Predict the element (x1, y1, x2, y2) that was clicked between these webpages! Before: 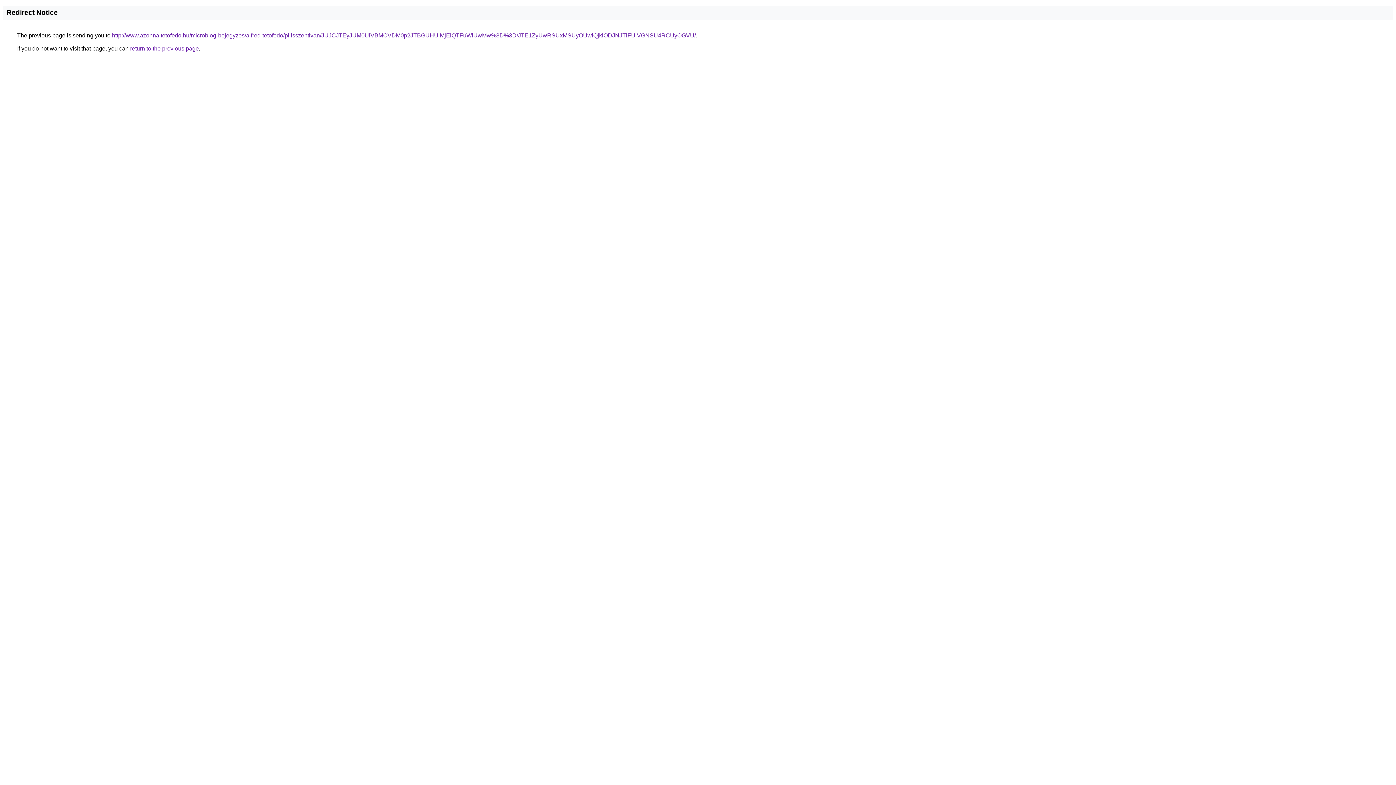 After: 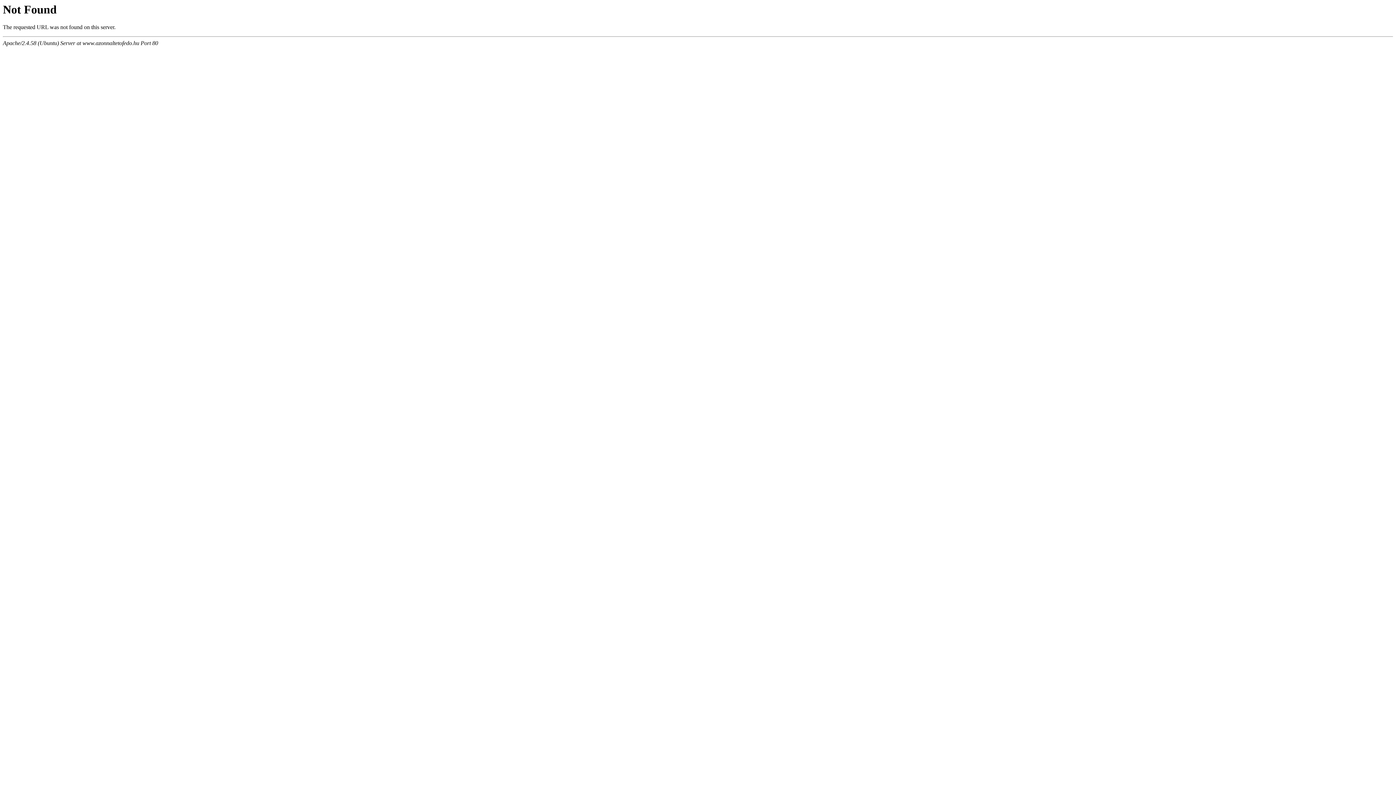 Action: bbox: (112, 32, 696, 38) label: http://www.azonnaltetofedo.hu/microblog-bejegyzes/alfred-tetofedo/pilisszentivan/JUJCJTEyJUM0UiVBMCVDM0p2JTBGUHUlMjElQTFuWiUwMw%3D%3D/JTE1ZyUwRSUxMSUyOUwlQjklODJNJTlFUiVGNSU4RCUyOGVU/